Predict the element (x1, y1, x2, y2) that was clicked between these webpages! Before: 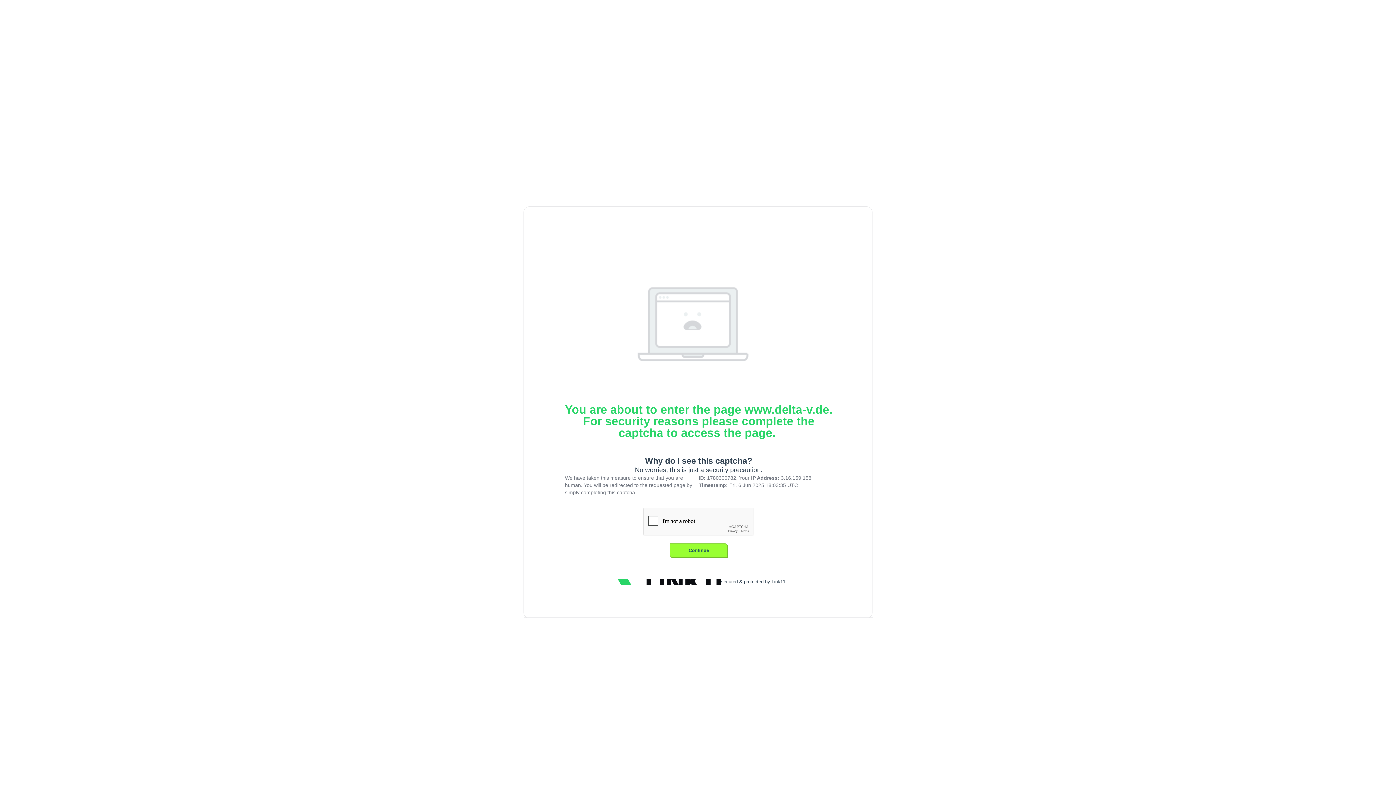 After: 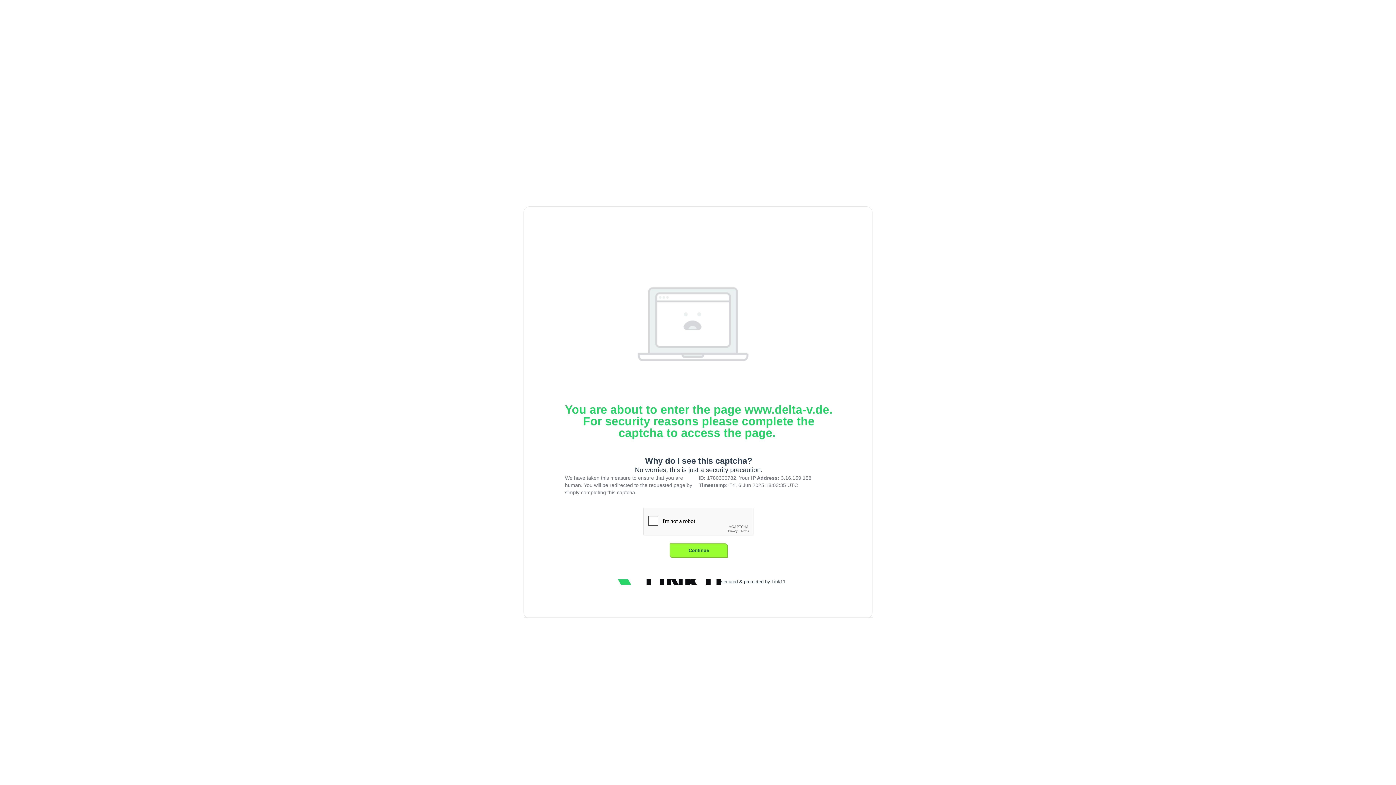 Action: bbox: (612, 578, 721, 585)